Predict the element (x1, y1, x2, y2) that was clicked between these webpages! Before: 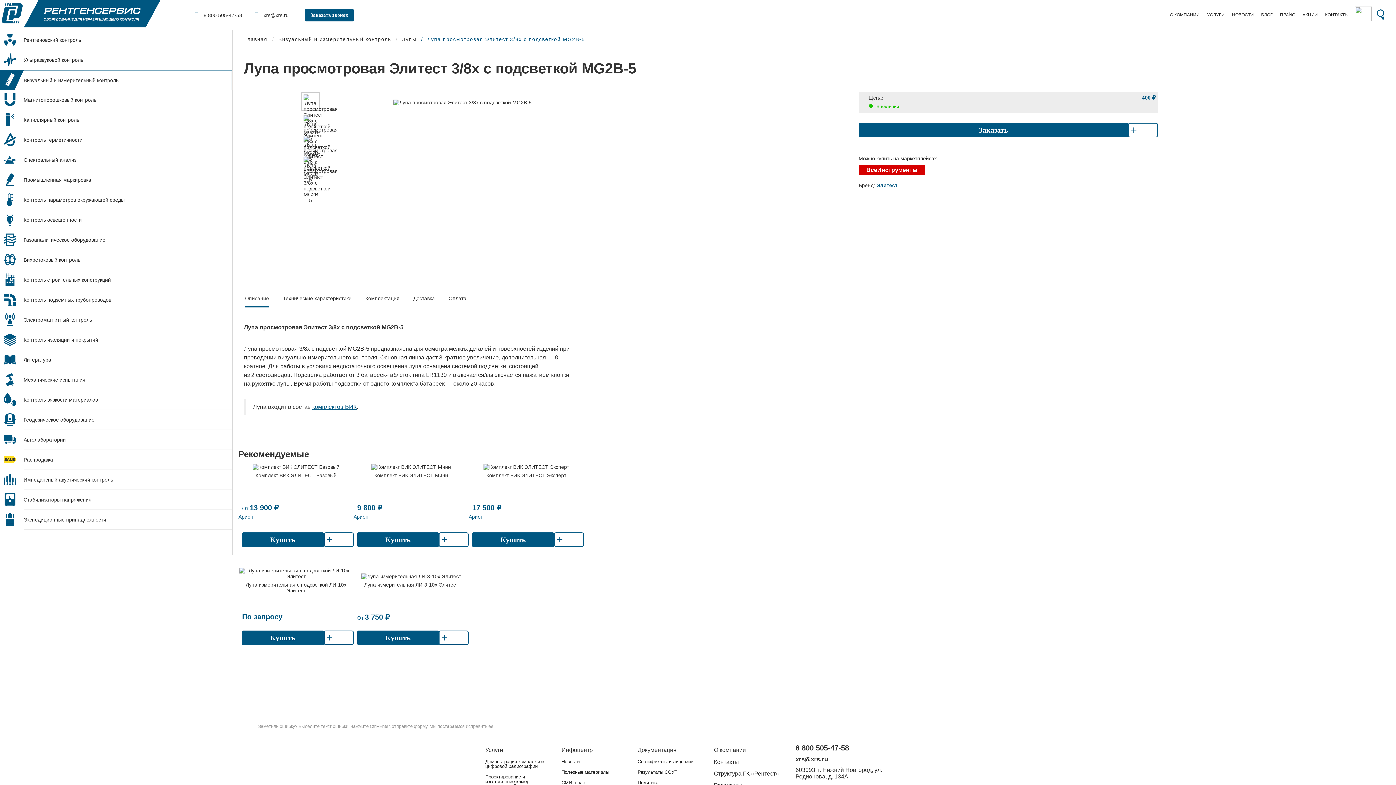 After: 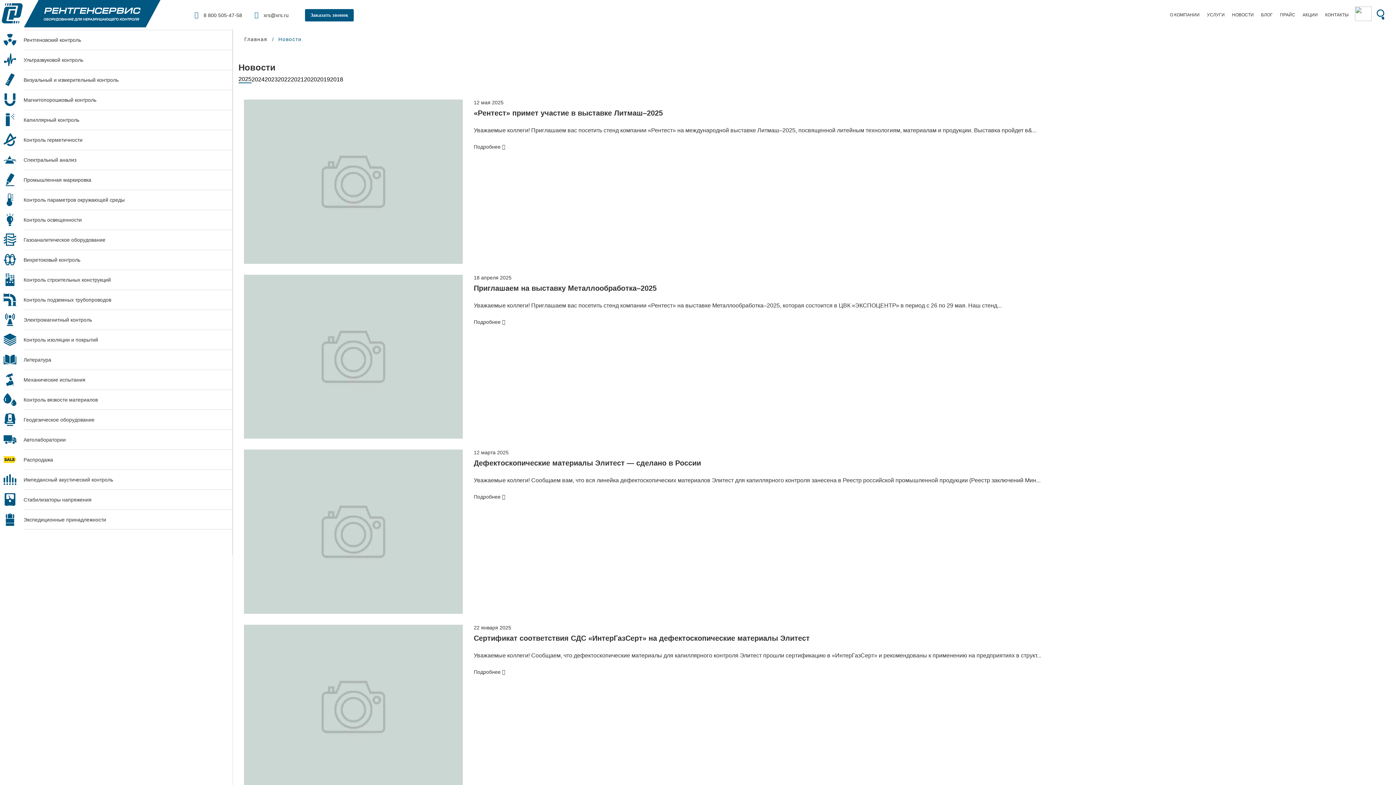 Action: label: НОВОСТИ bbox: (1228, 8, 1257, 20)